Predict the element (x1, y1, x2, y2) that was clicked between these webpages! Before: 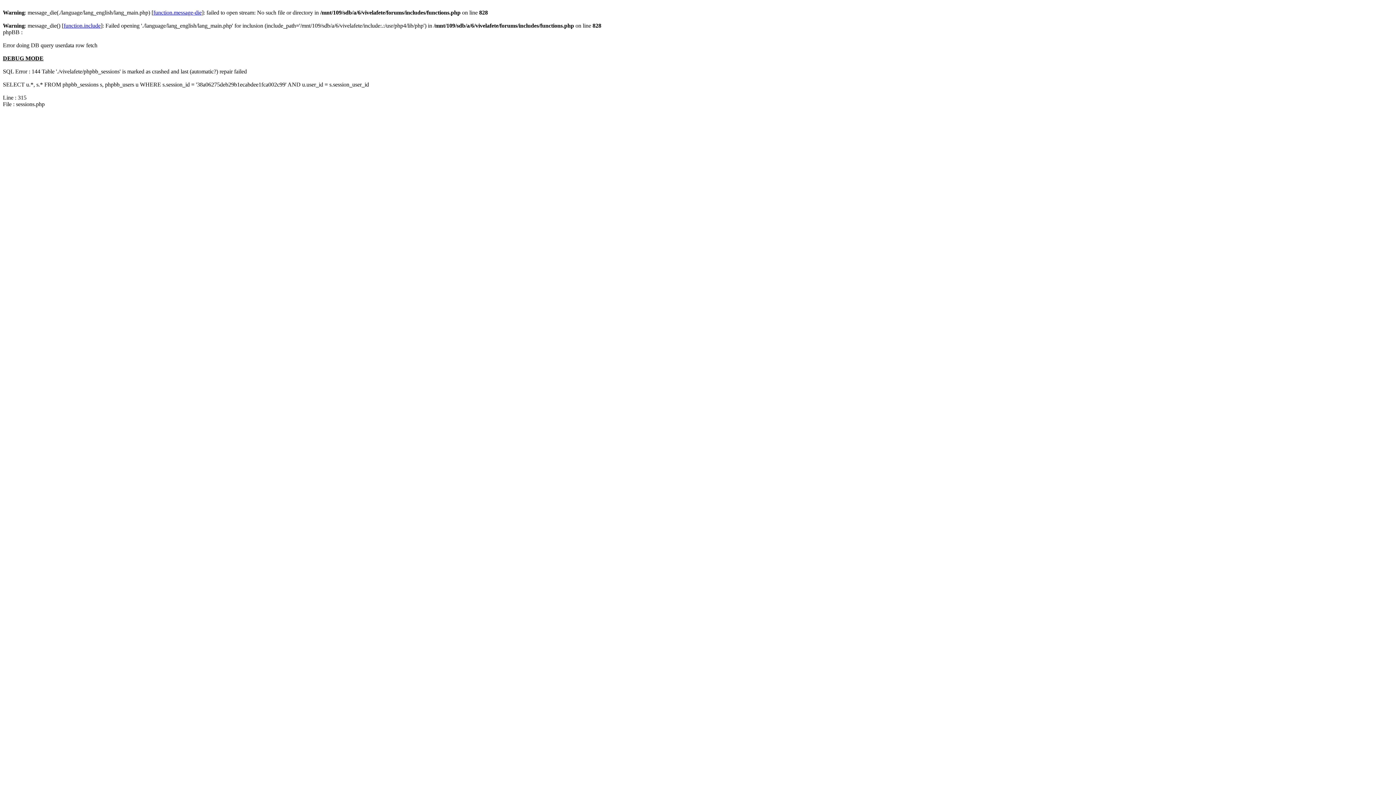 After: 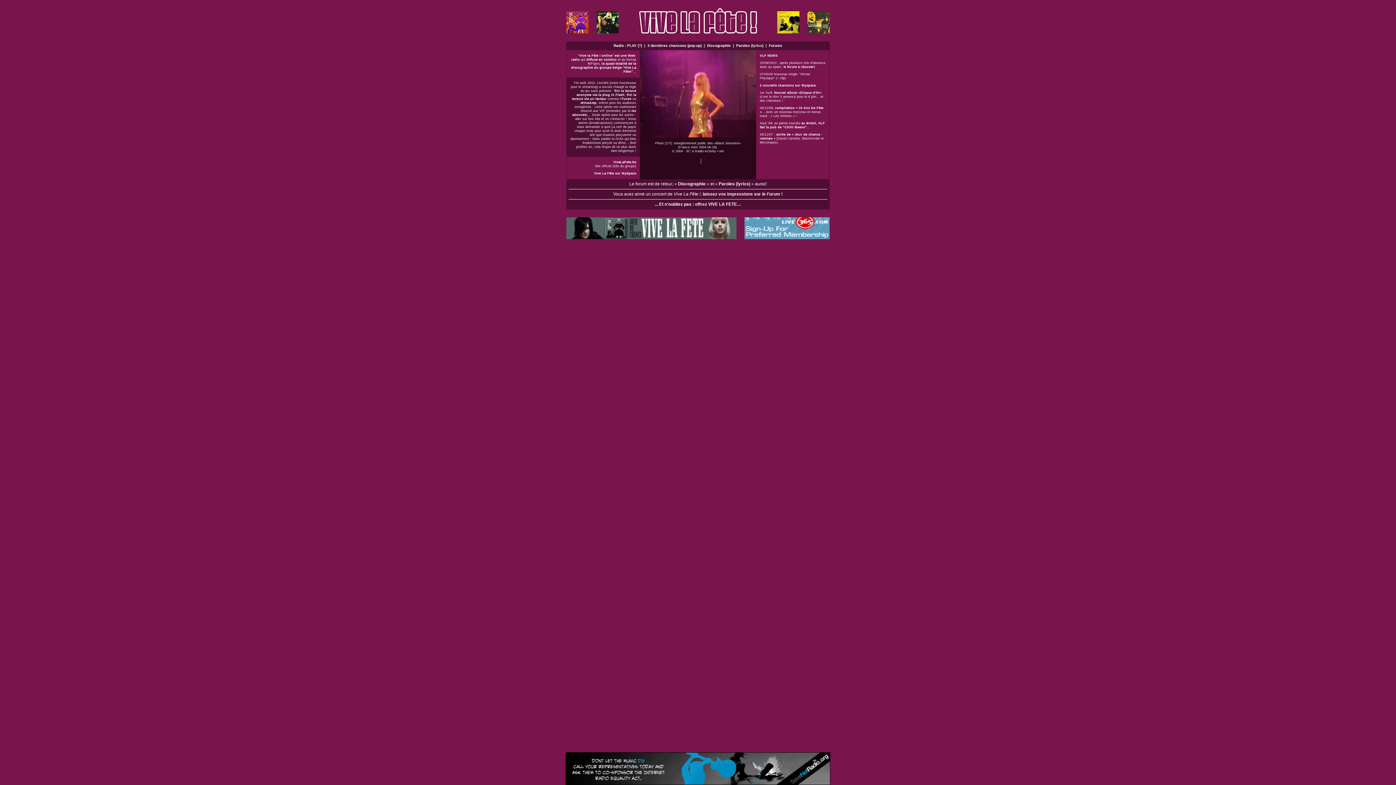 Action: label: function.include bbox: (63, 22, 100, 28)